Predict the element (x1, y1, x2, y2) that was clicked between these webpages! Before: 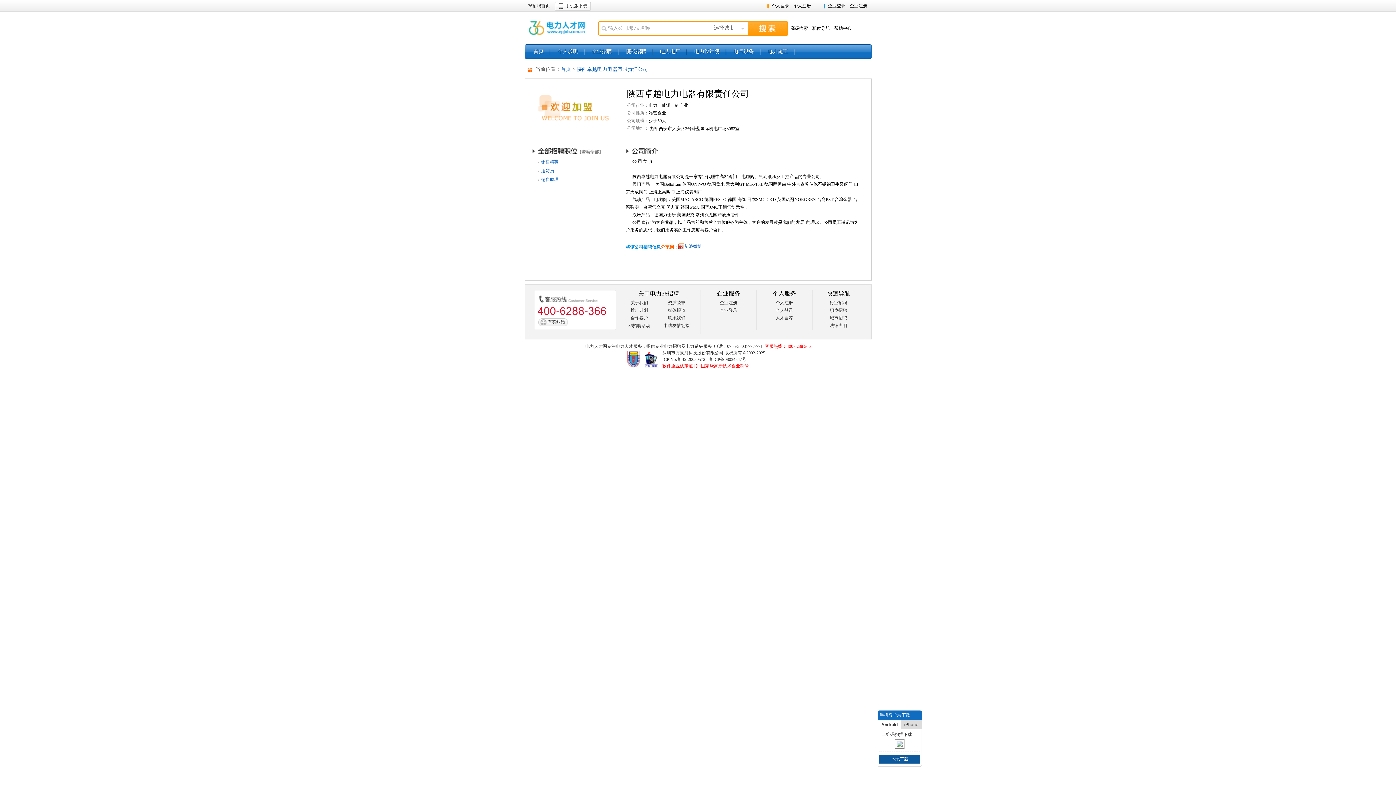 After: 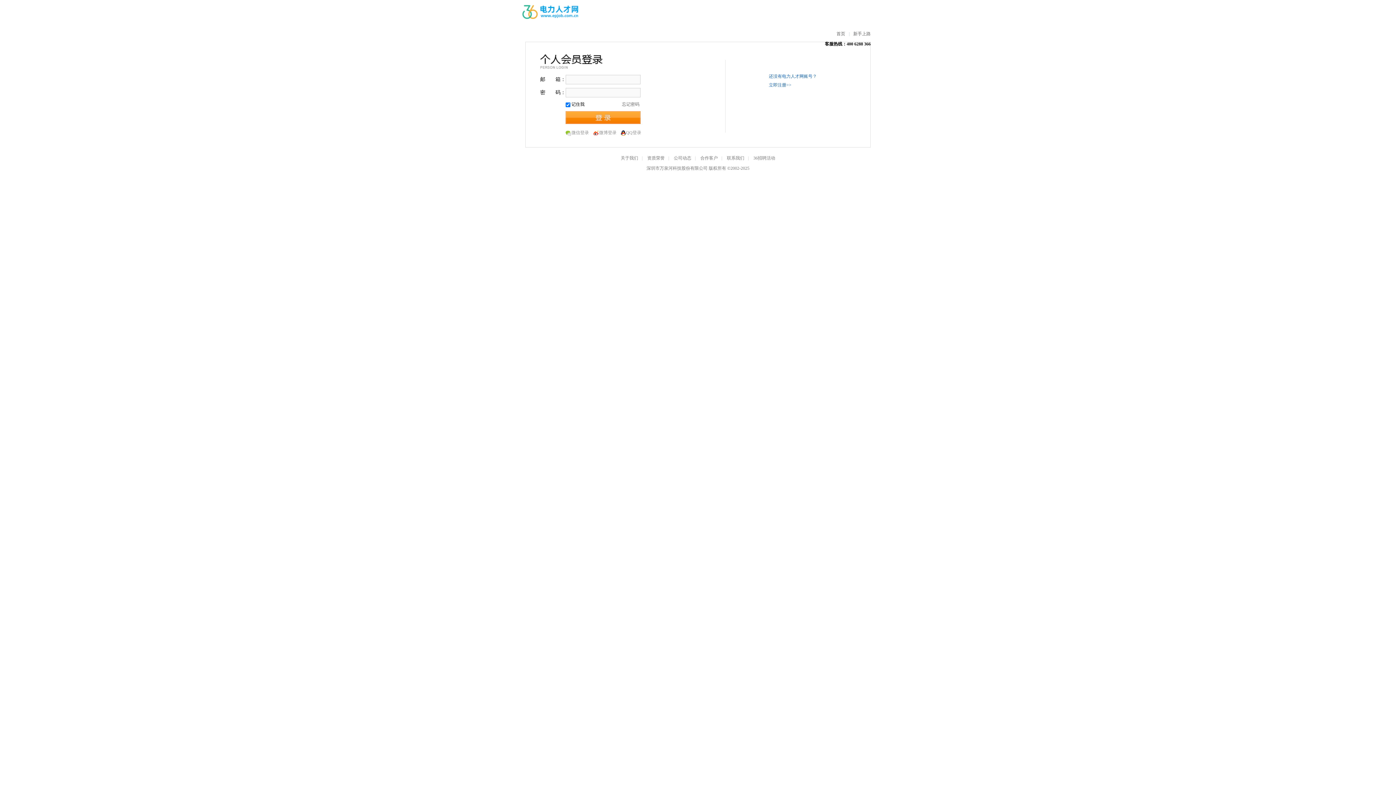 Action: label: 个人登录 bbox: (775, 307, 793, 313)